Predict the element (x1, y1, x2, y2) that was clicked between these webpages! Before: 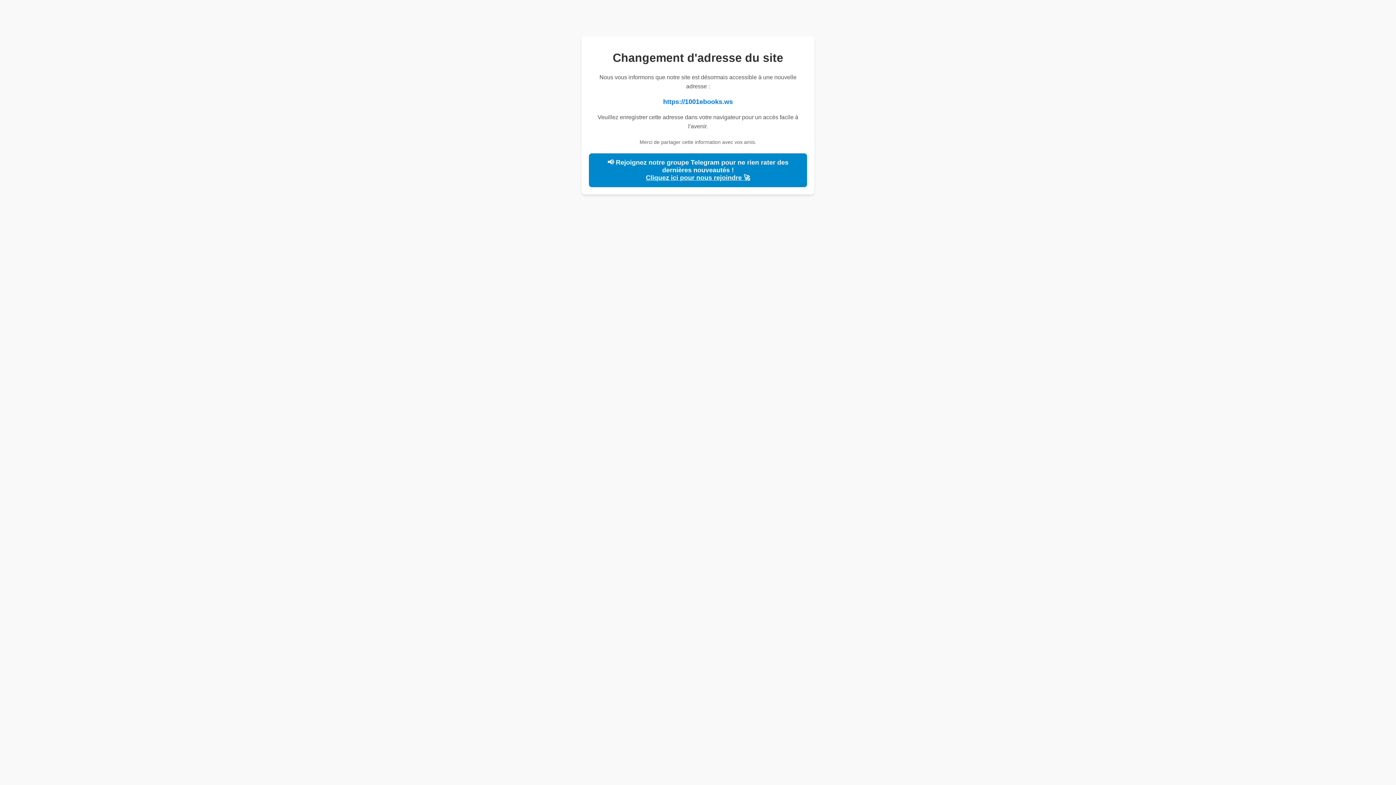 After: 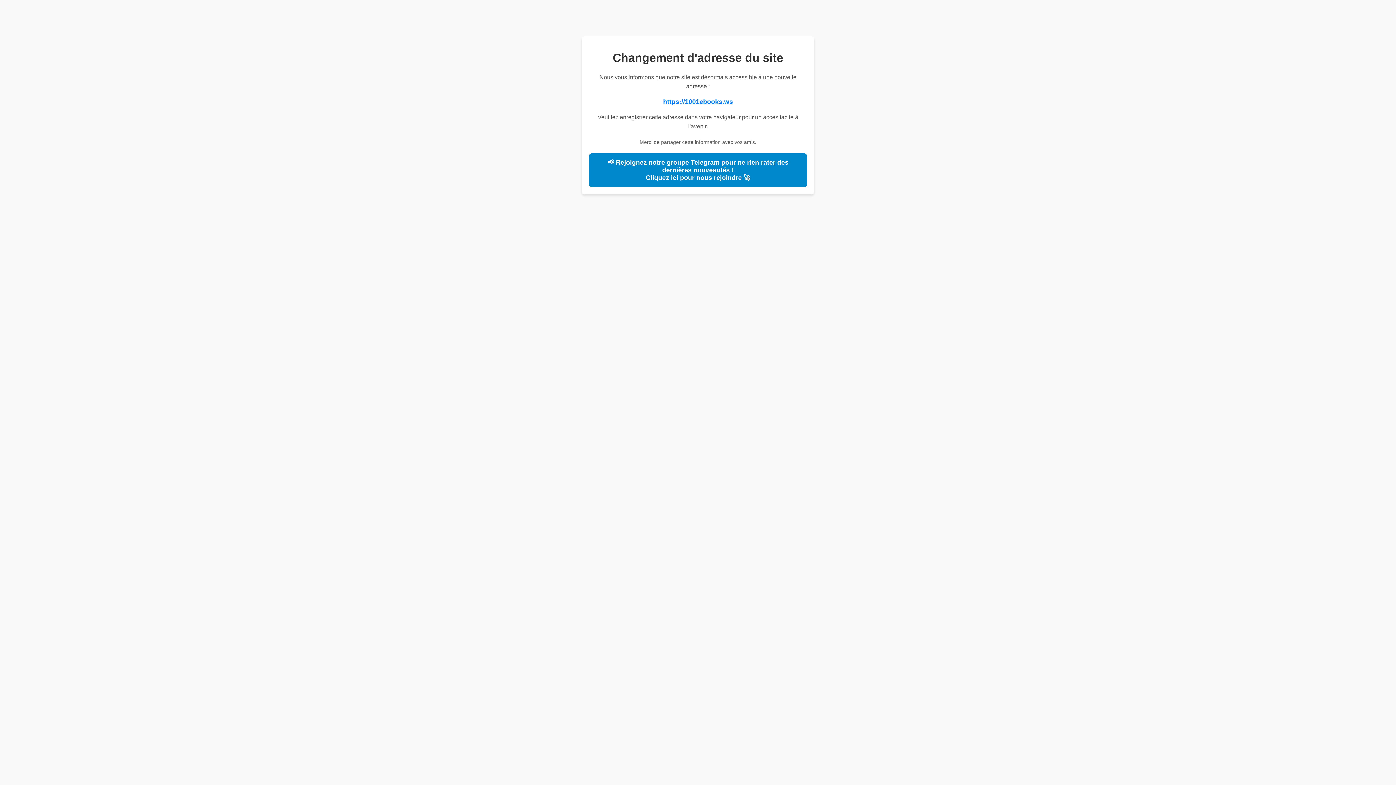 Action: bbox: (646, 174, 750, 181) label: Cliquez ici pour nous rejoindre 🚀